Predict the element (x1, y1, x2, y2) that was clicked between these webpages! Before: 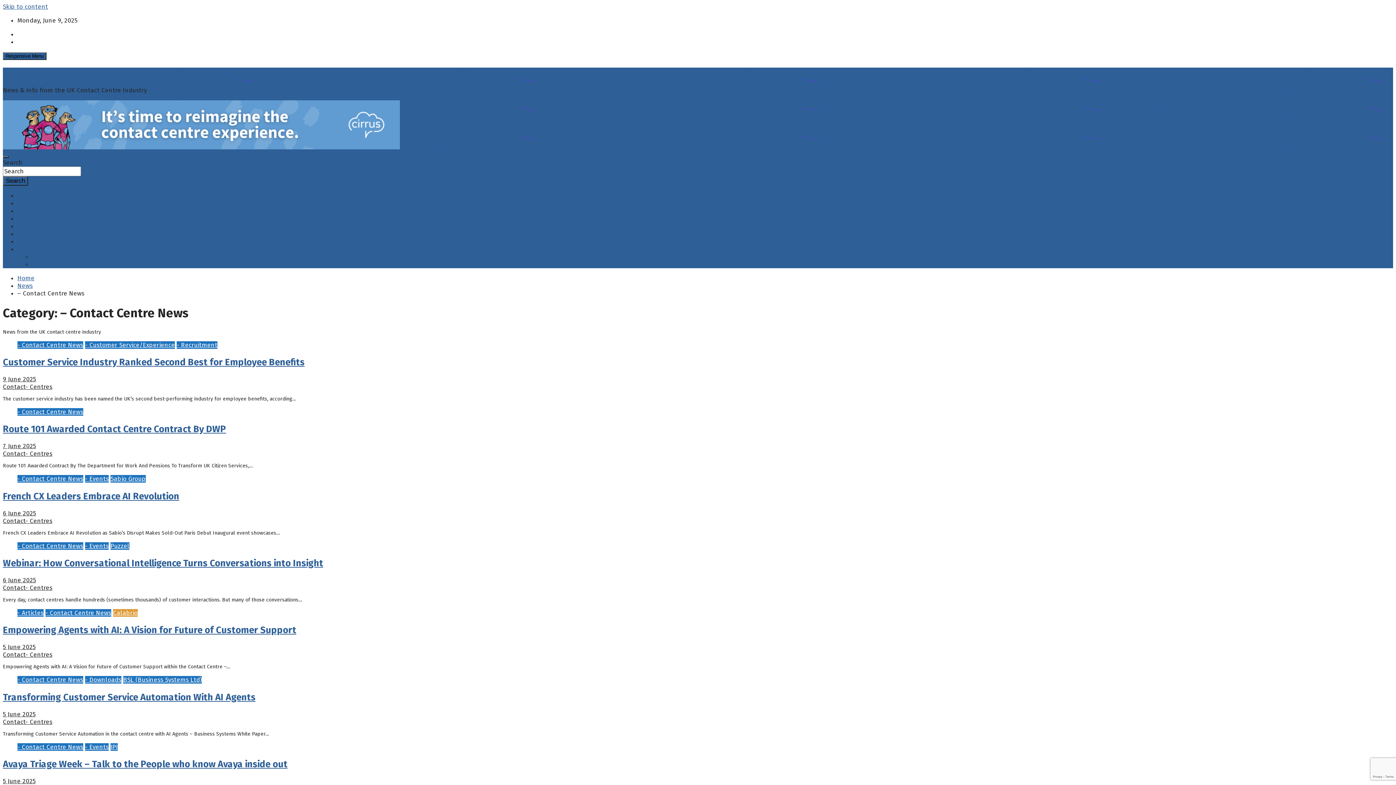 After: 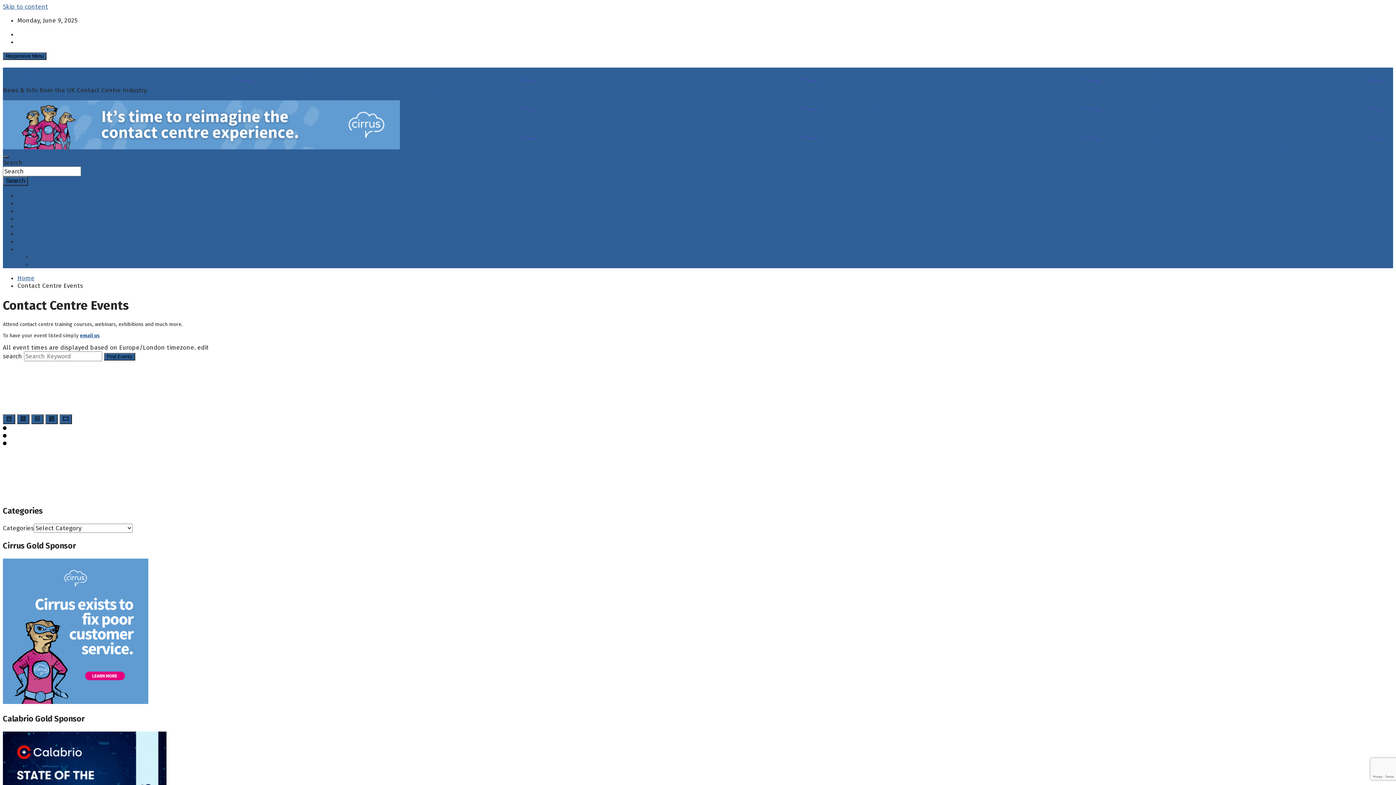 Action: label: Contact Centre Events bbox: (17, 215, 82, 222)